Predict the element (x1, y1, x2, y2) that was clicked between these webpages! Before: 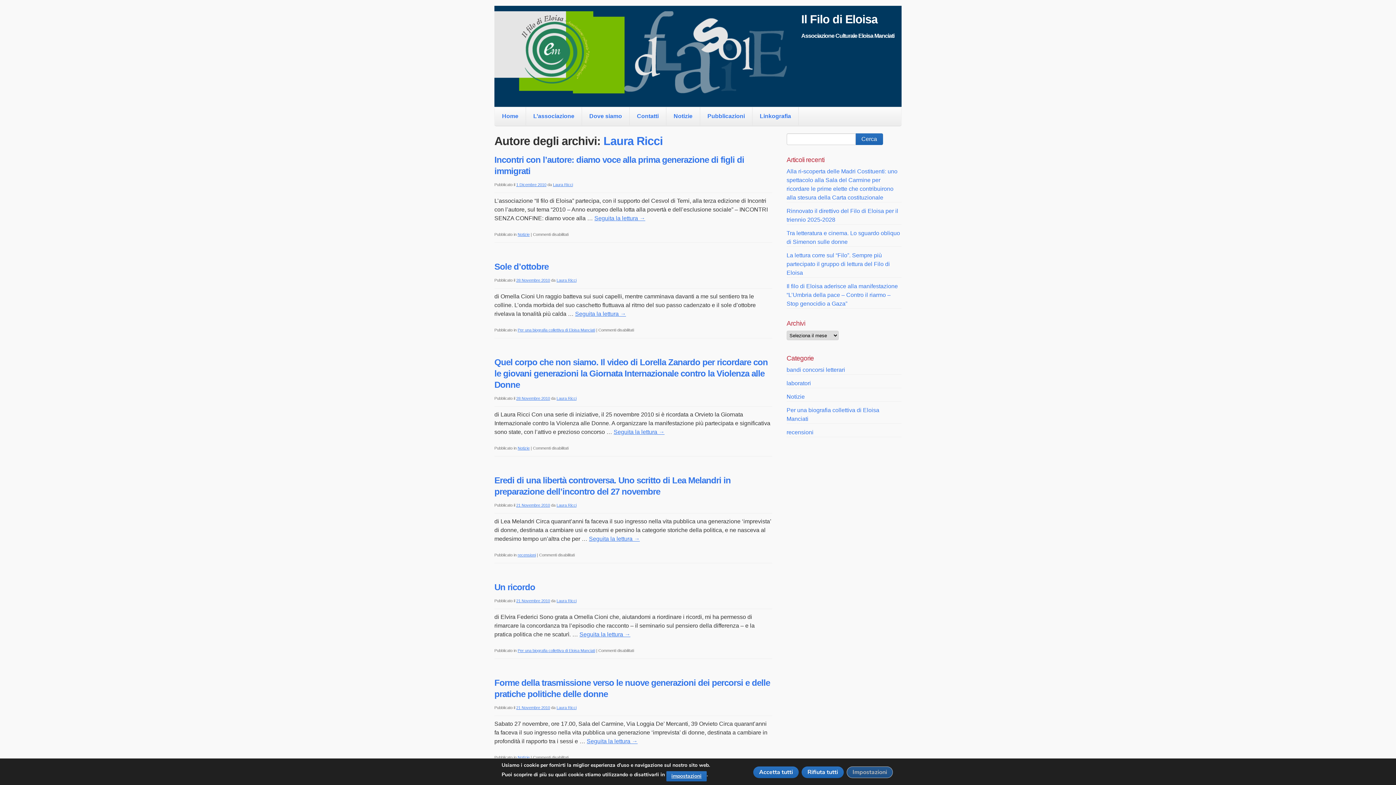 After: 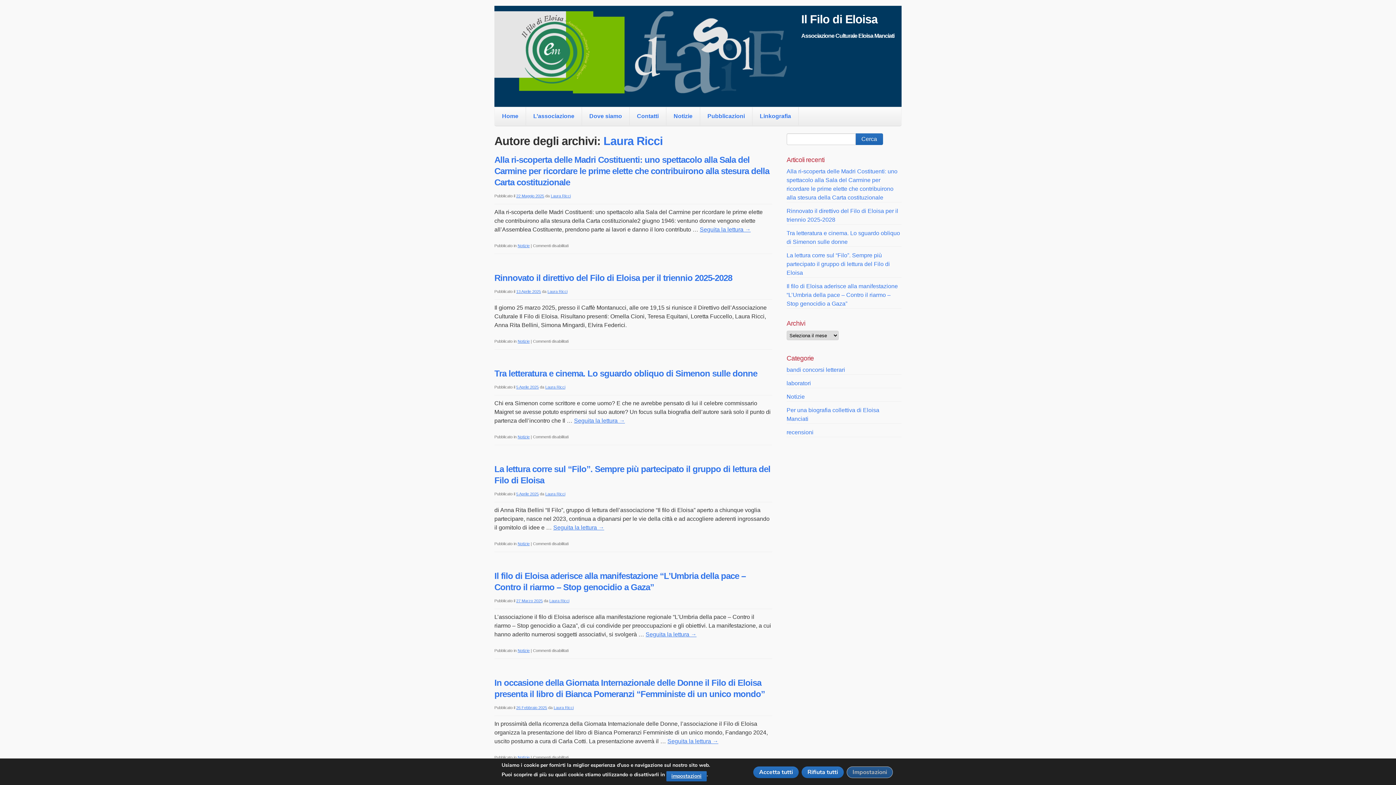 Action: bbox: (556, 278, 576, 282) label: Laura Ricci